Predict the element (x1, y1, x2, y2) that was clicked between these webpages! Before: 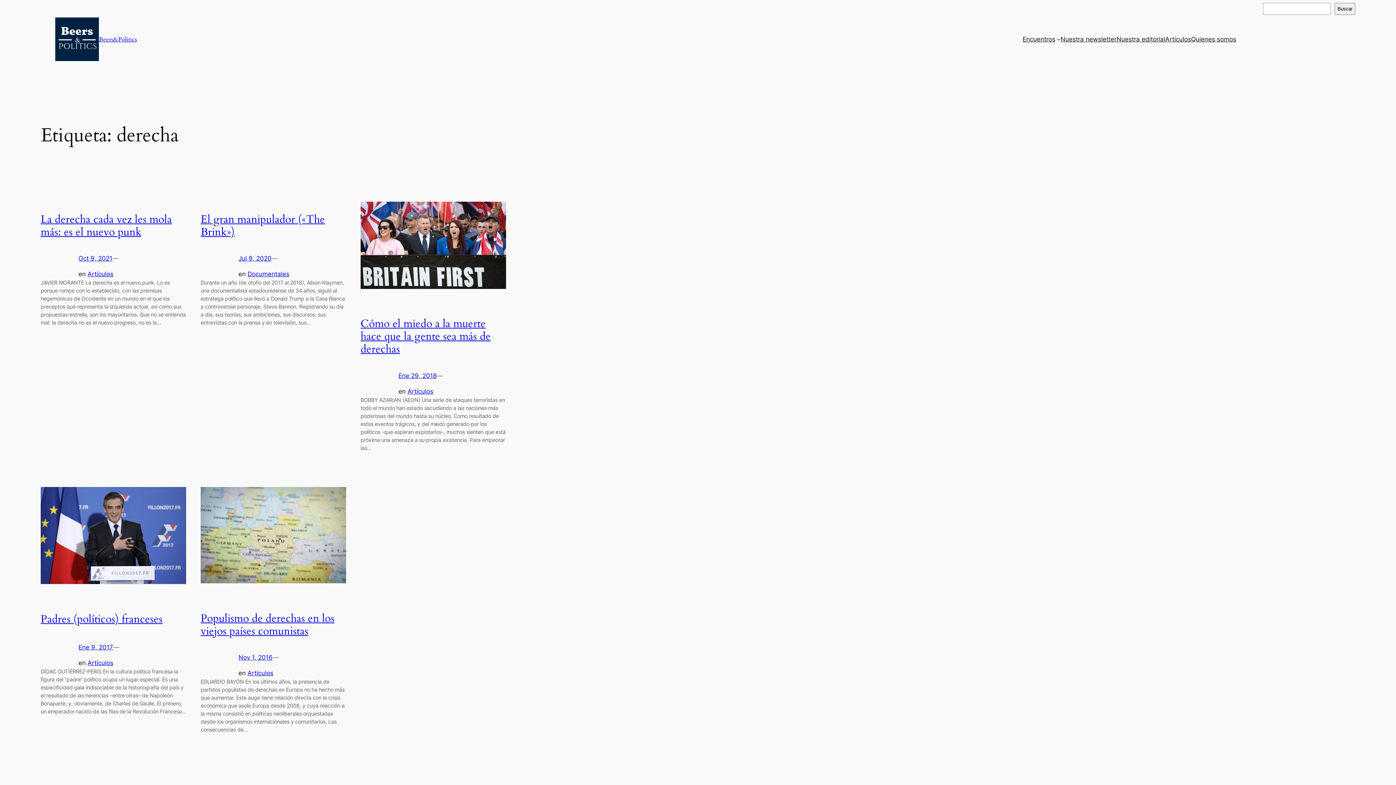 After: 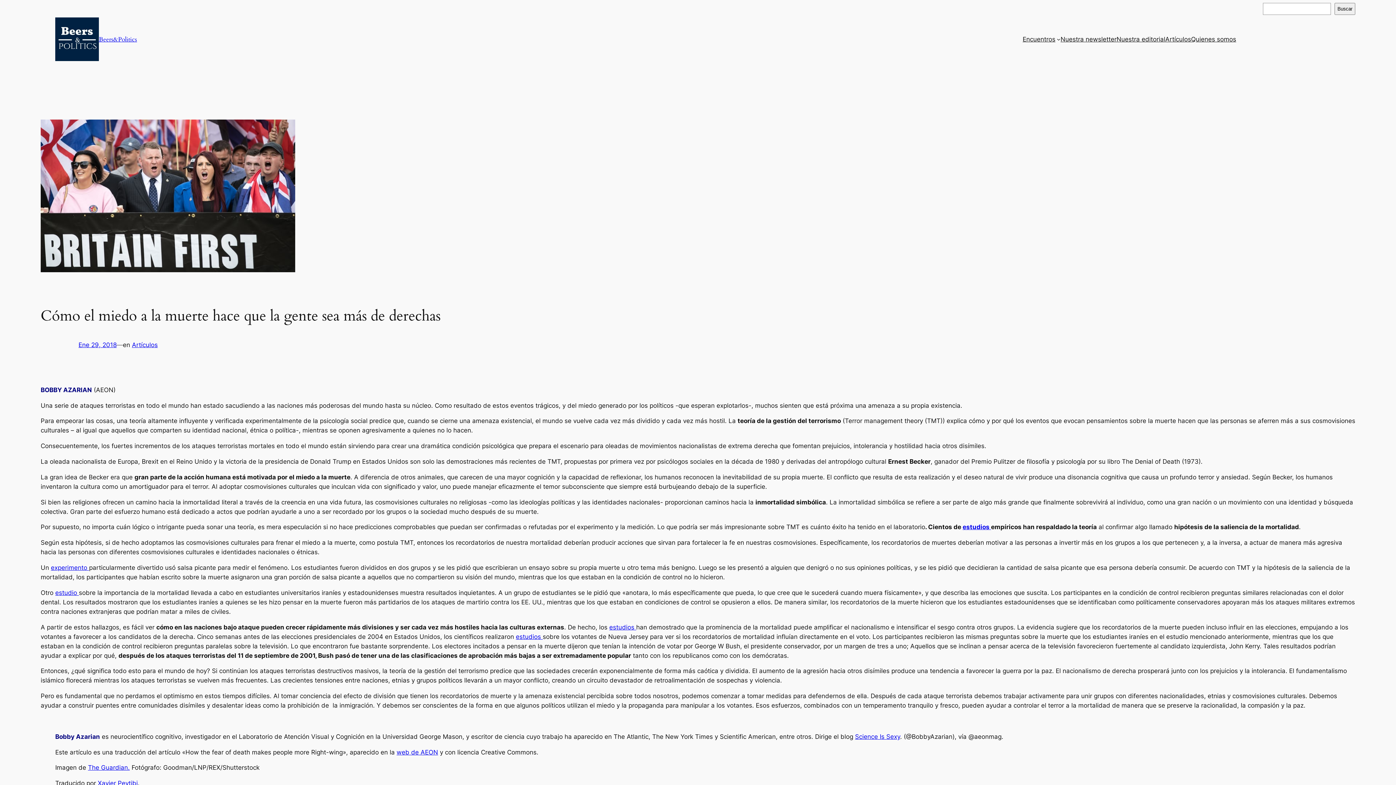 Action: bbox: (360, 316, 490, 356) label: Cómo el miedo a la muerte hace que la gente sea más de derechas